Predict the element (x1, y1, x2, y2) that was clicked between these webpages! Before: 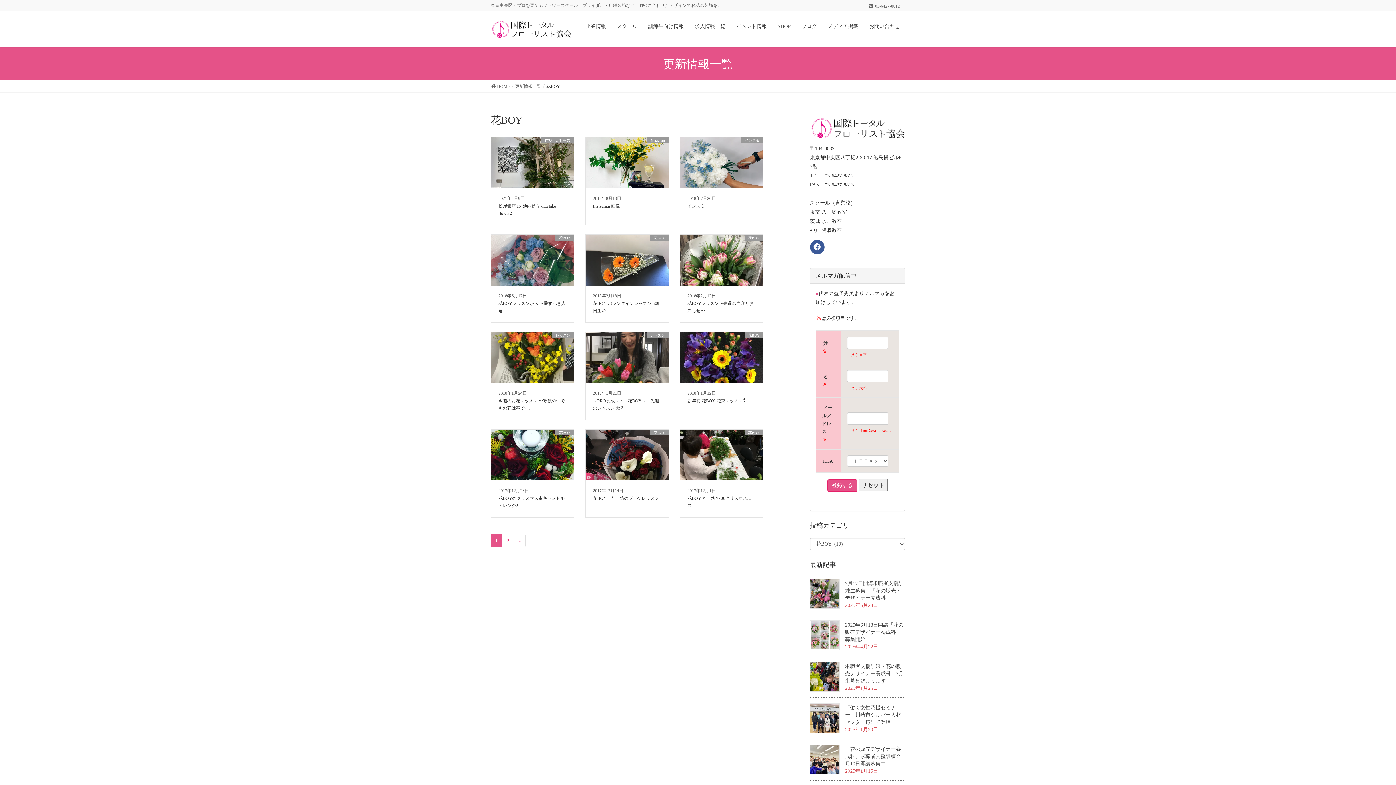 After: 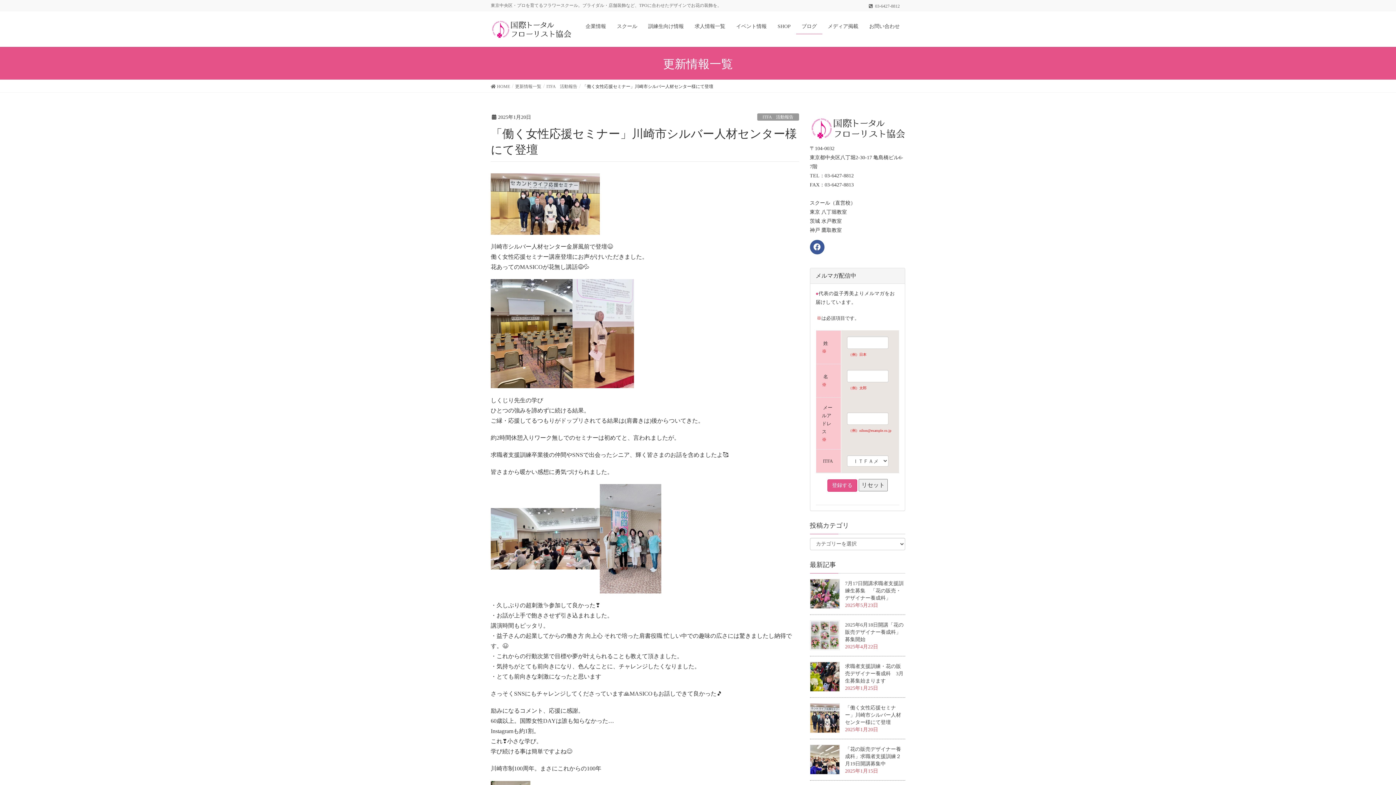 Action: bbox: (845, 705, 901, 725) label: 「働く女性応援セミナー」川崎市シルバー人材センター様にて登壇